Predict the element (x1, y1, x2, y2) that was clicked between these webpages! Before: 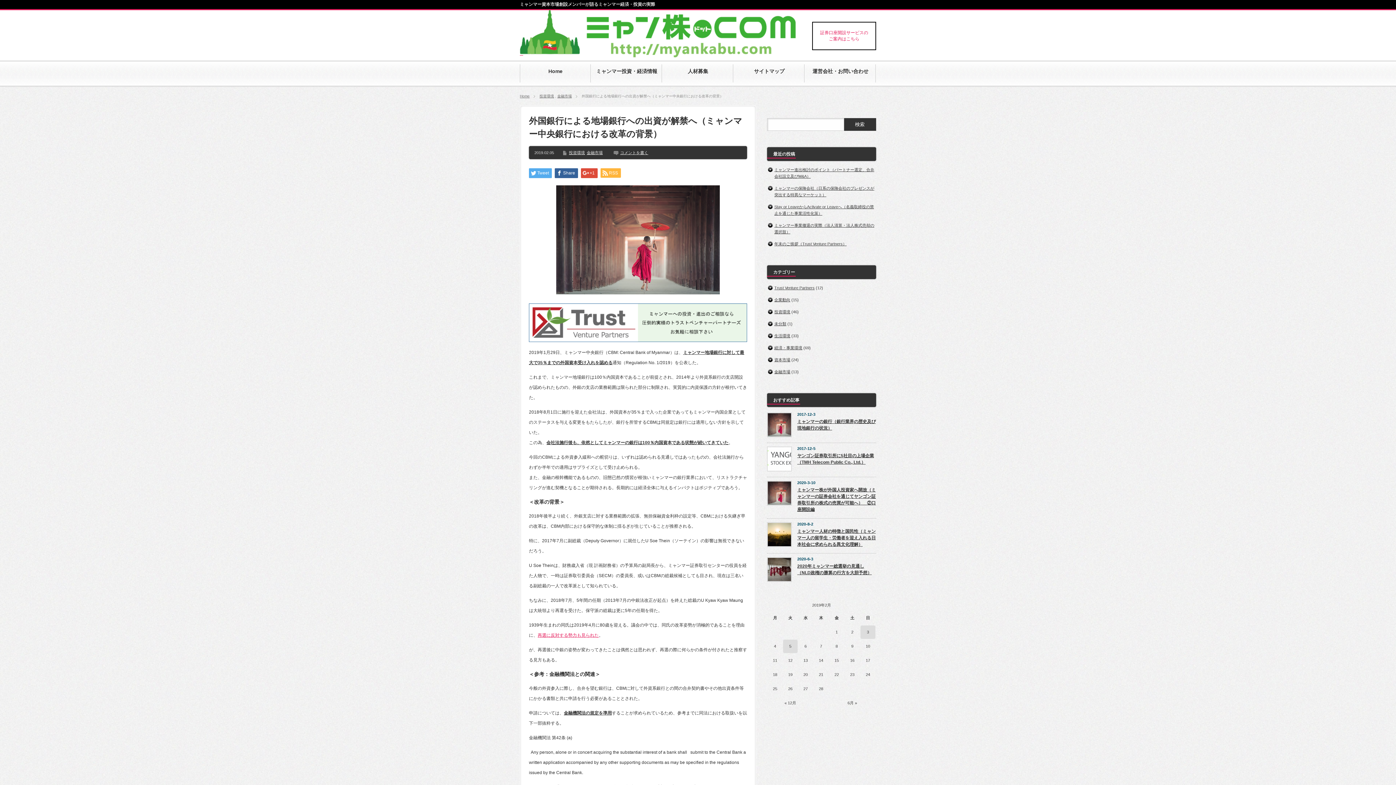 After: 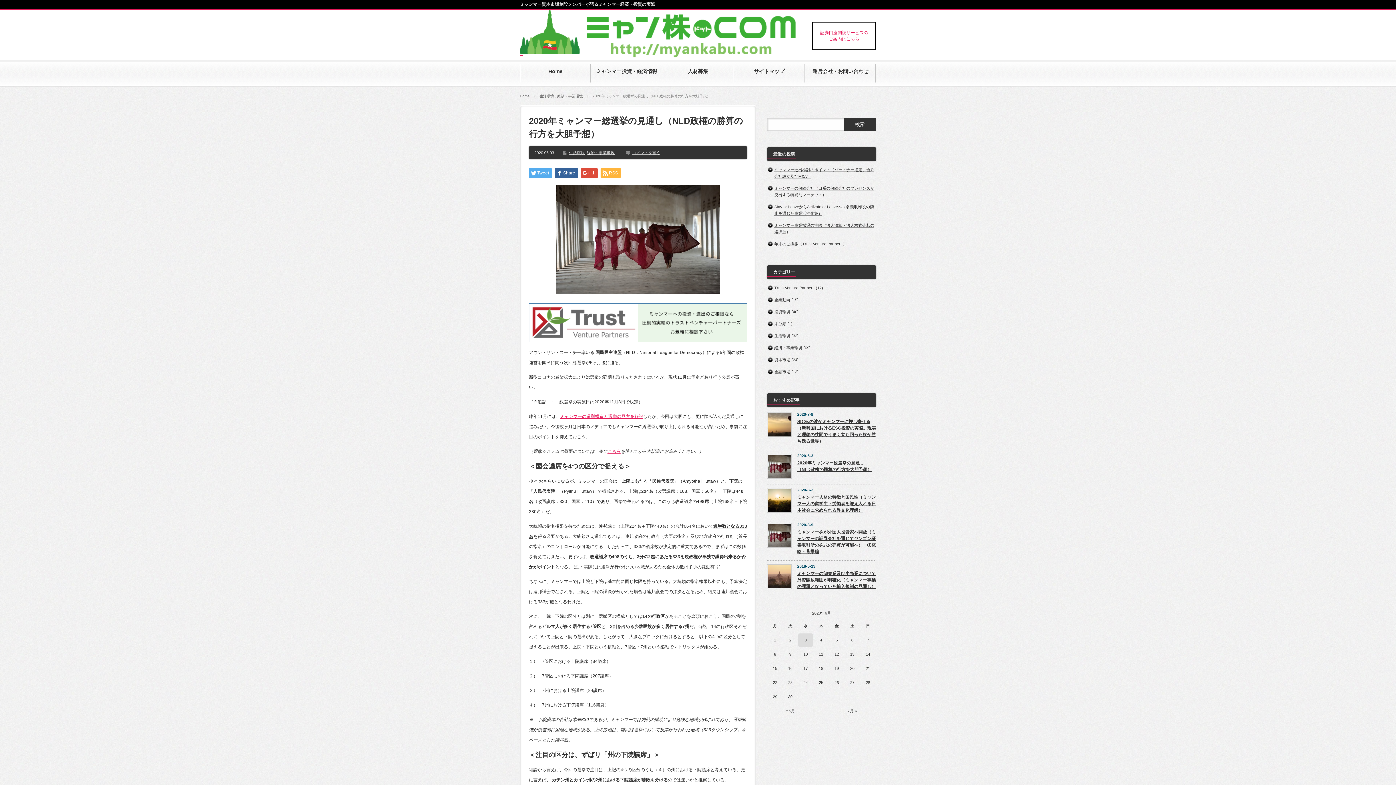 Action: bbox: (767, 557, 792, 584)